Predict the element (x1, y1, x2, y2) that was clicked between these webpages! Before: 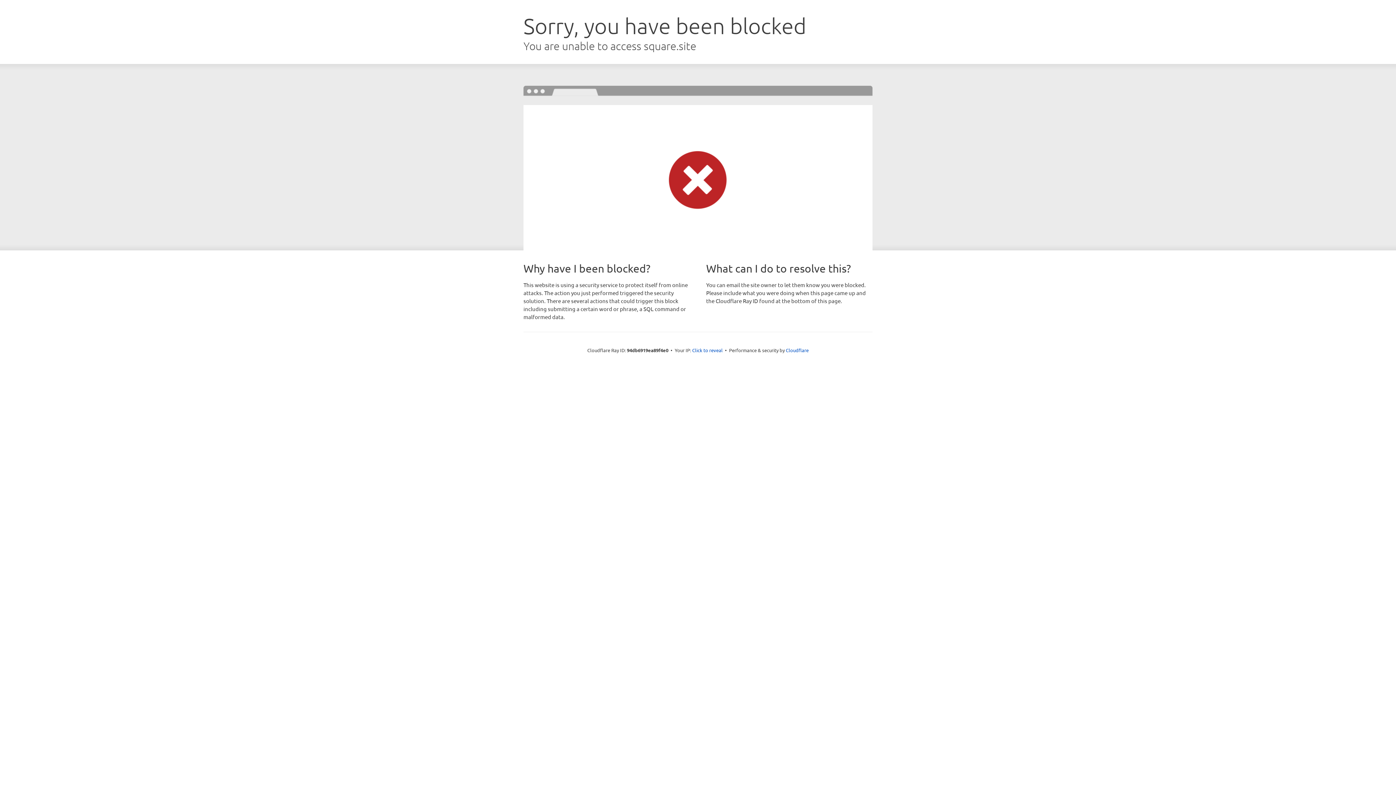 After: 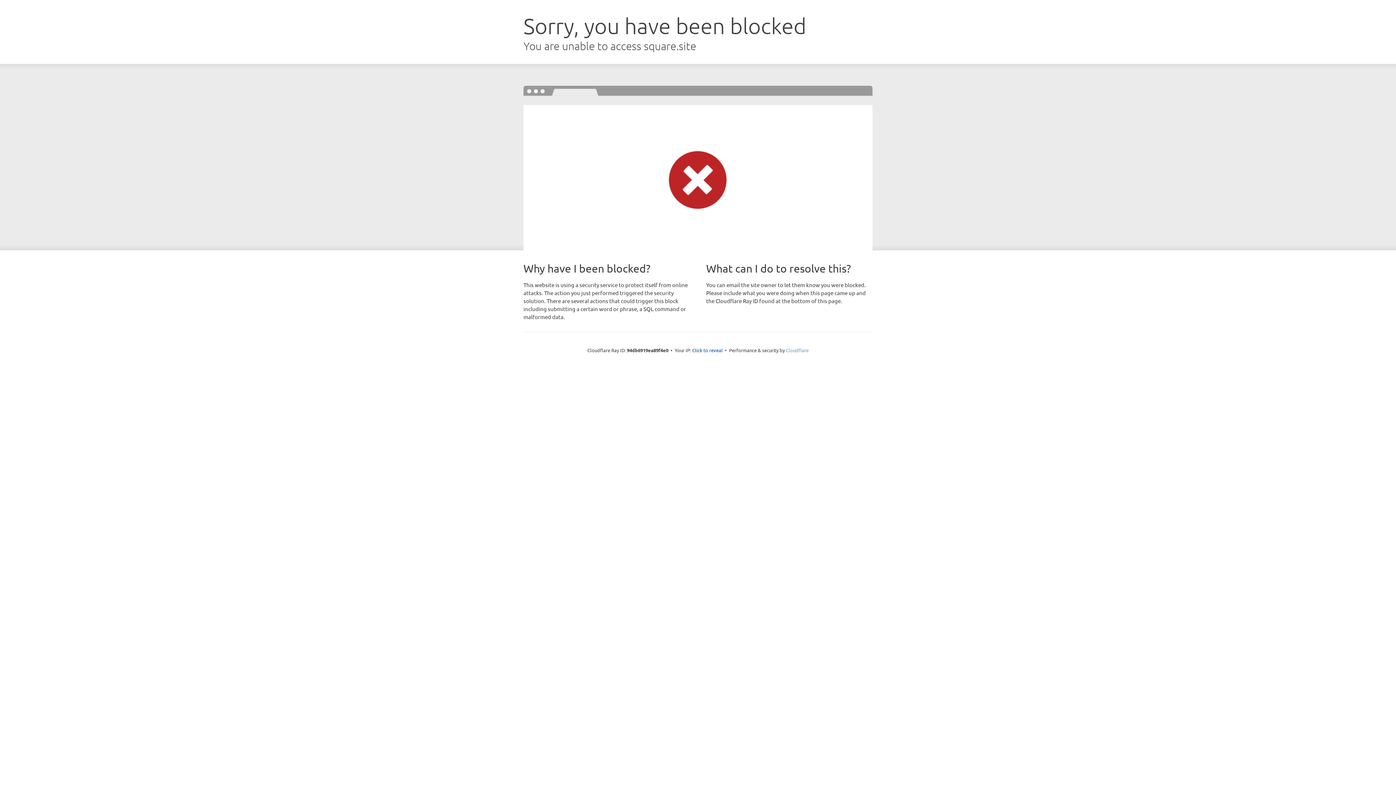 Action: label: Cloudflare bbox: (786, 347, 808, 353)